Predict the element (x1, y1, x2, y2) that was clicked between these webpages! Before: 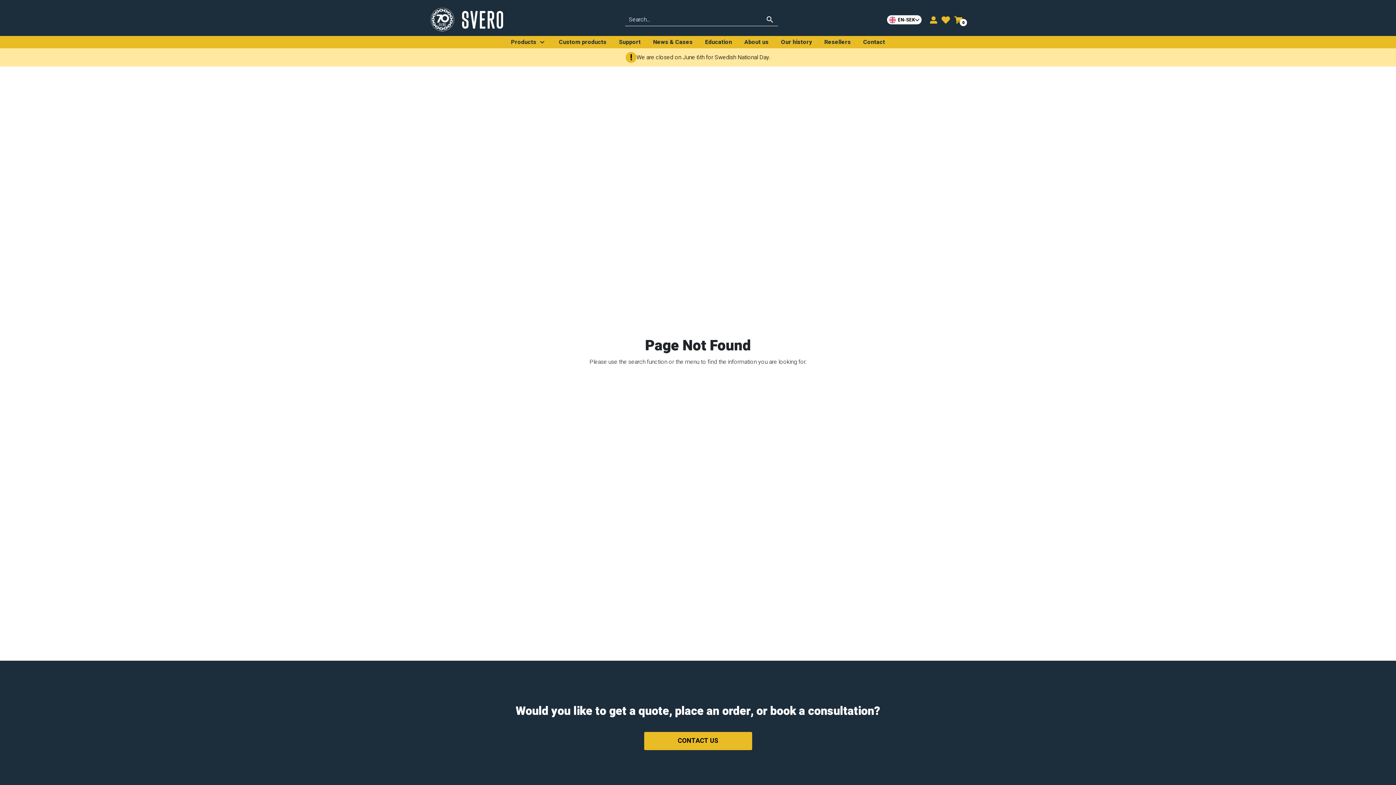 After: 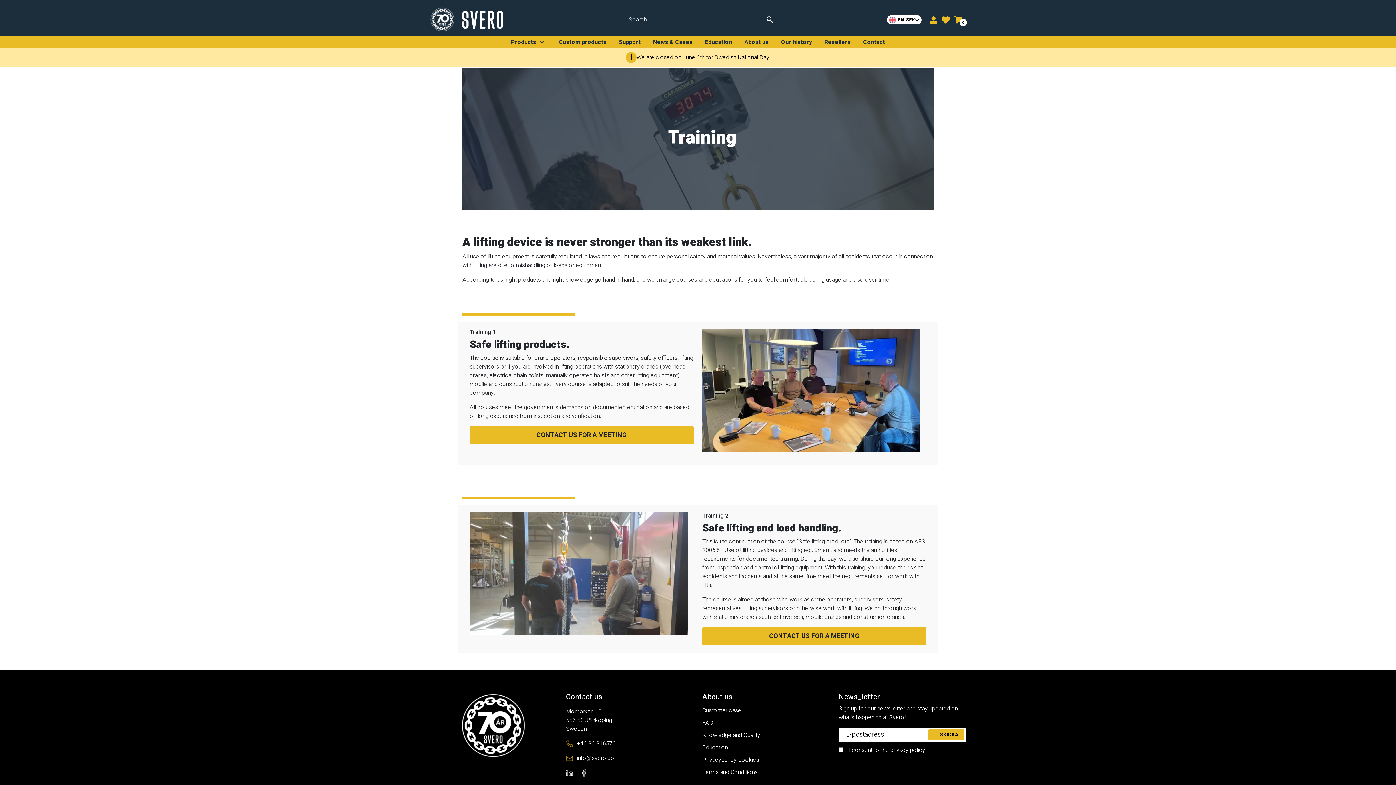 Action: label: Education bbox: (705, 37, 732, 46)